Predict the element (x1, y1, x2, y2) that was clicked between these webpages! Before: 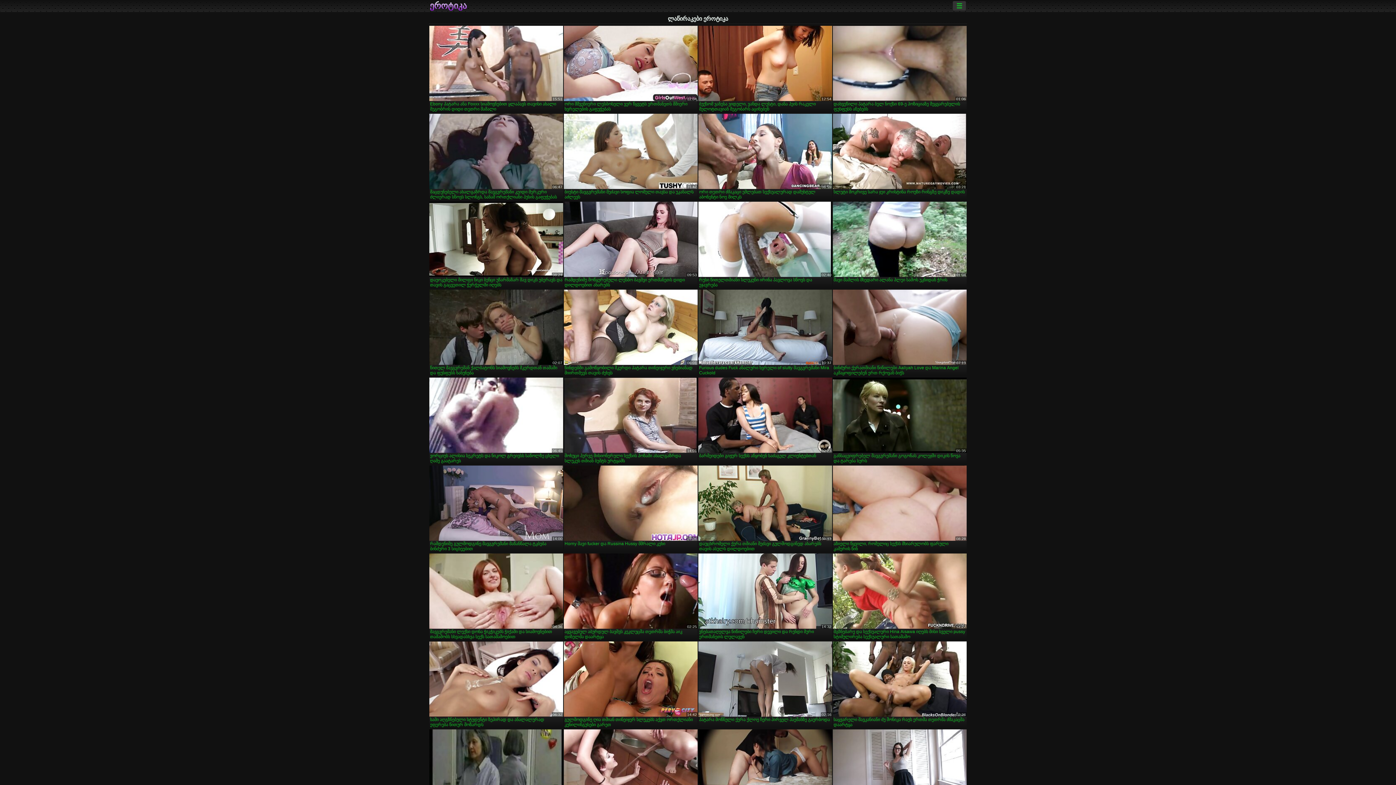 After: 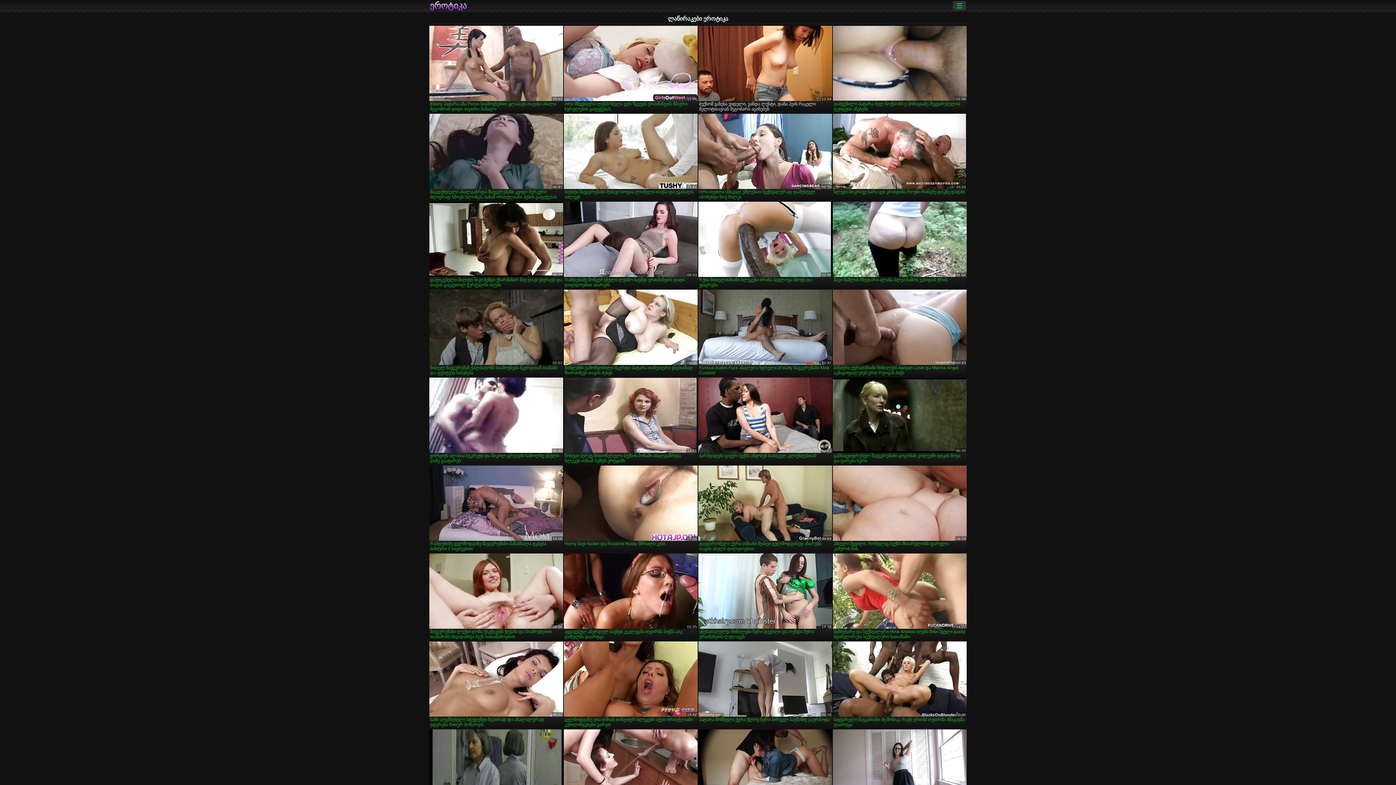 Action: bbox: (698, 25, 832, 112) label: ბუქსომ ვანესა ვიდელი, ვანდა ლუსტი, დანა ჰეის რაკელი მელოტთავიან მეგობარს აცინებენ